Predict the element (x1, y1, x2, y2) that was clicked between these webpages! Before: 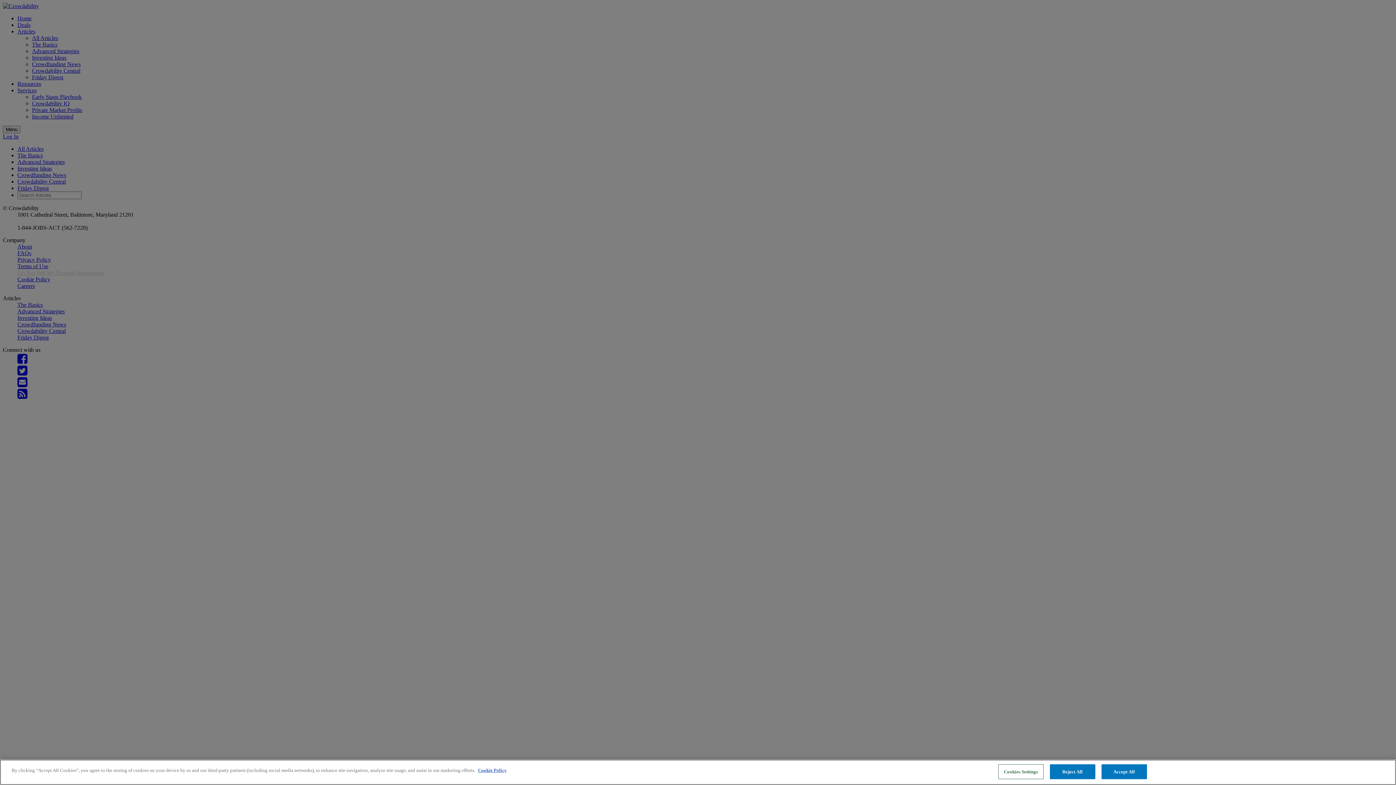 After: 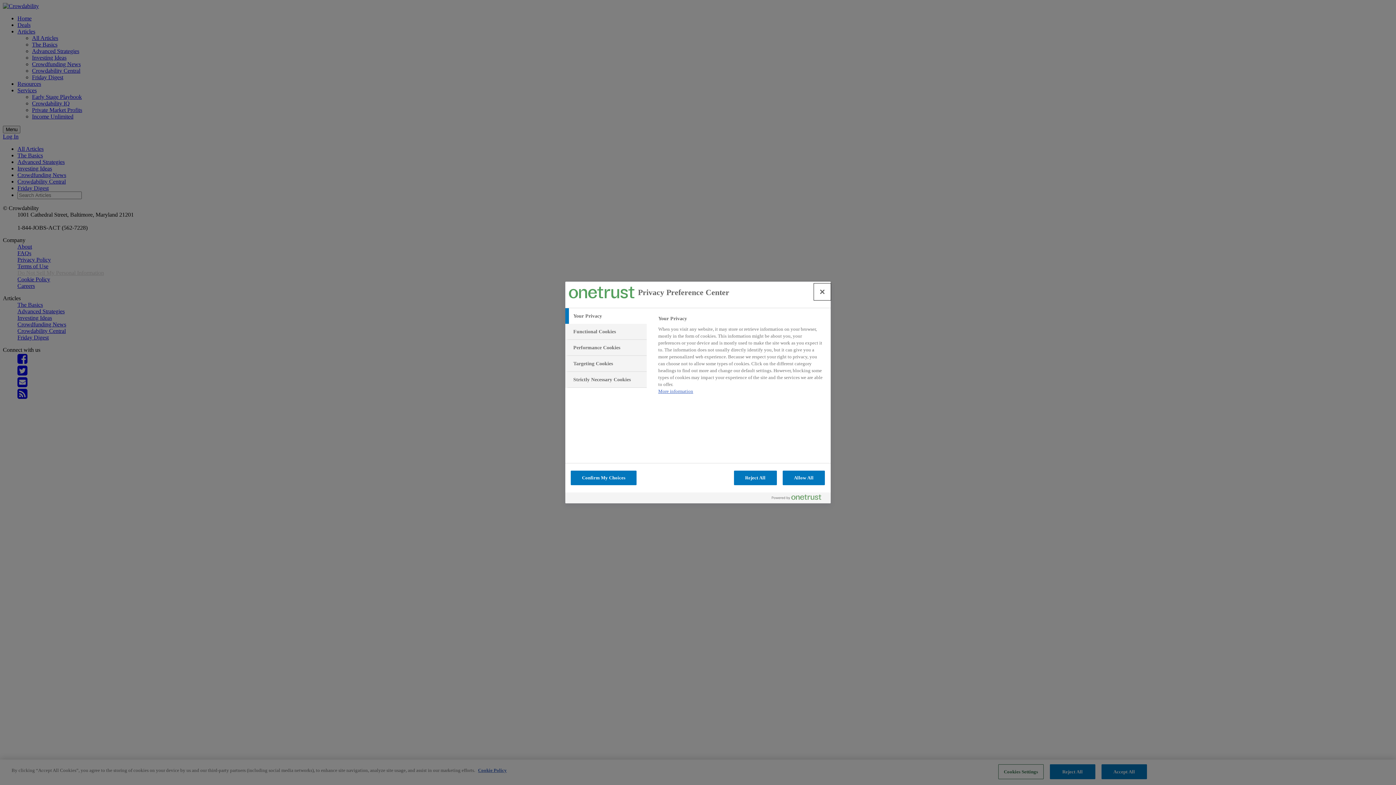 Action: bbox: (998, 769, 1043, 784) label: Cookies Settings